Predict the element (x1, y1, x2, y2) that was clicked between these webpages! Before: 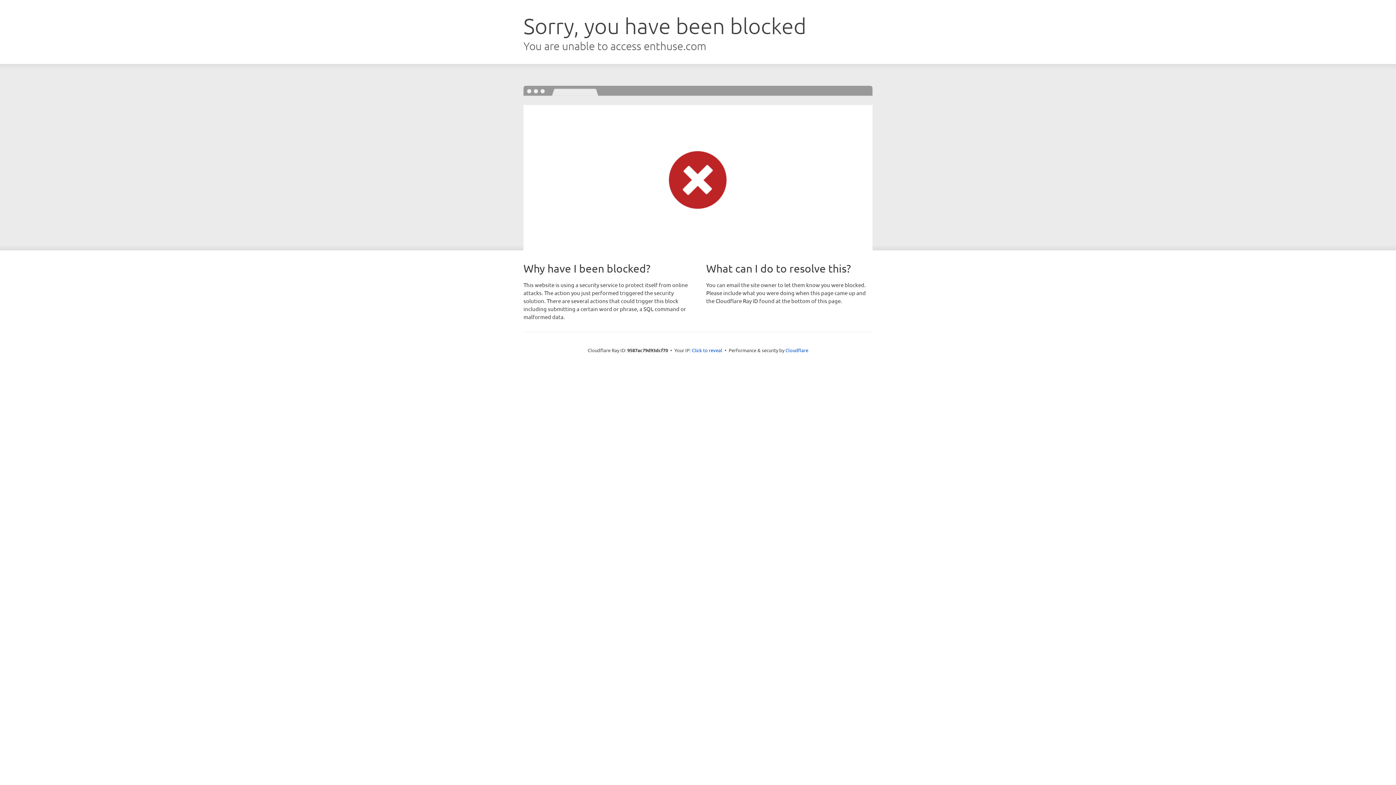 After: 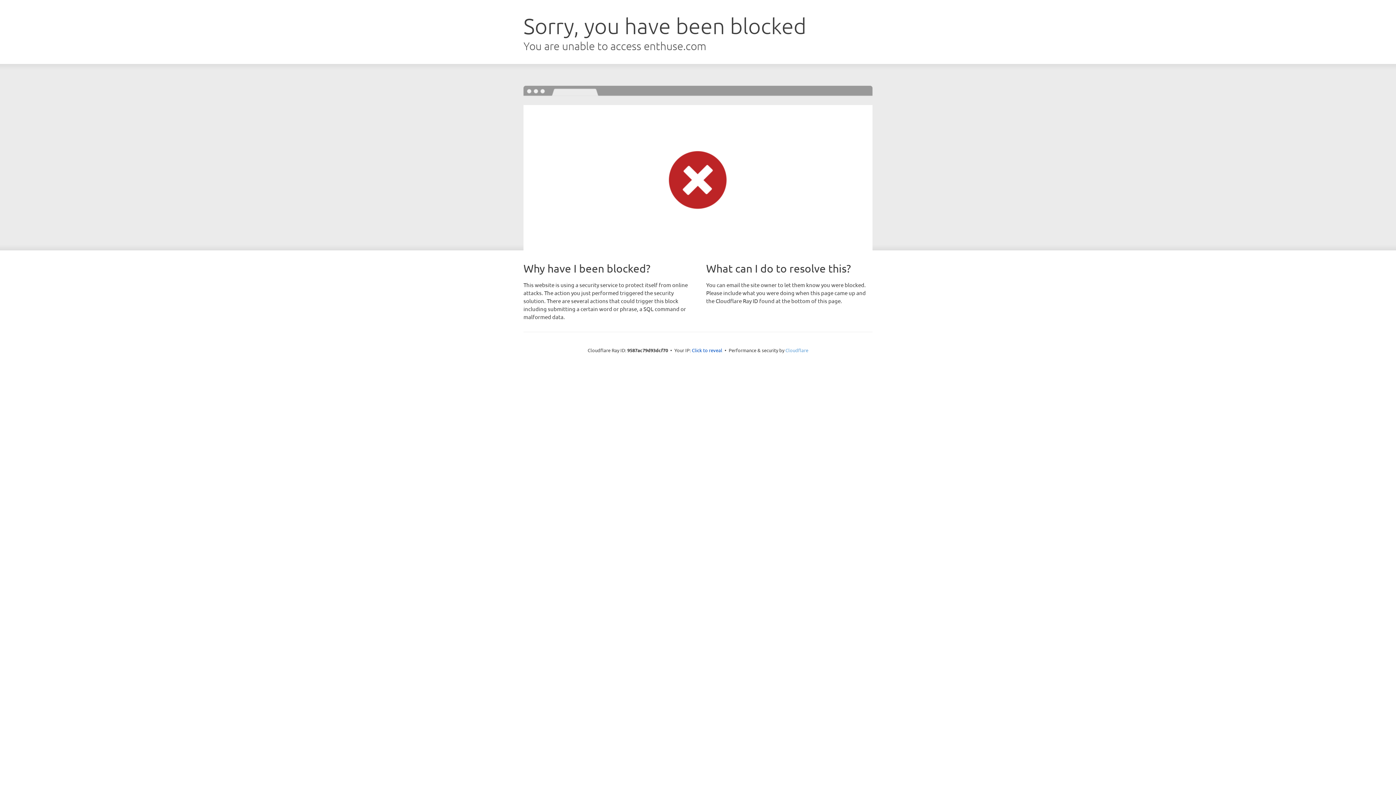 Action: label: Cloudflare bbox: (785, 347, 808, 353)